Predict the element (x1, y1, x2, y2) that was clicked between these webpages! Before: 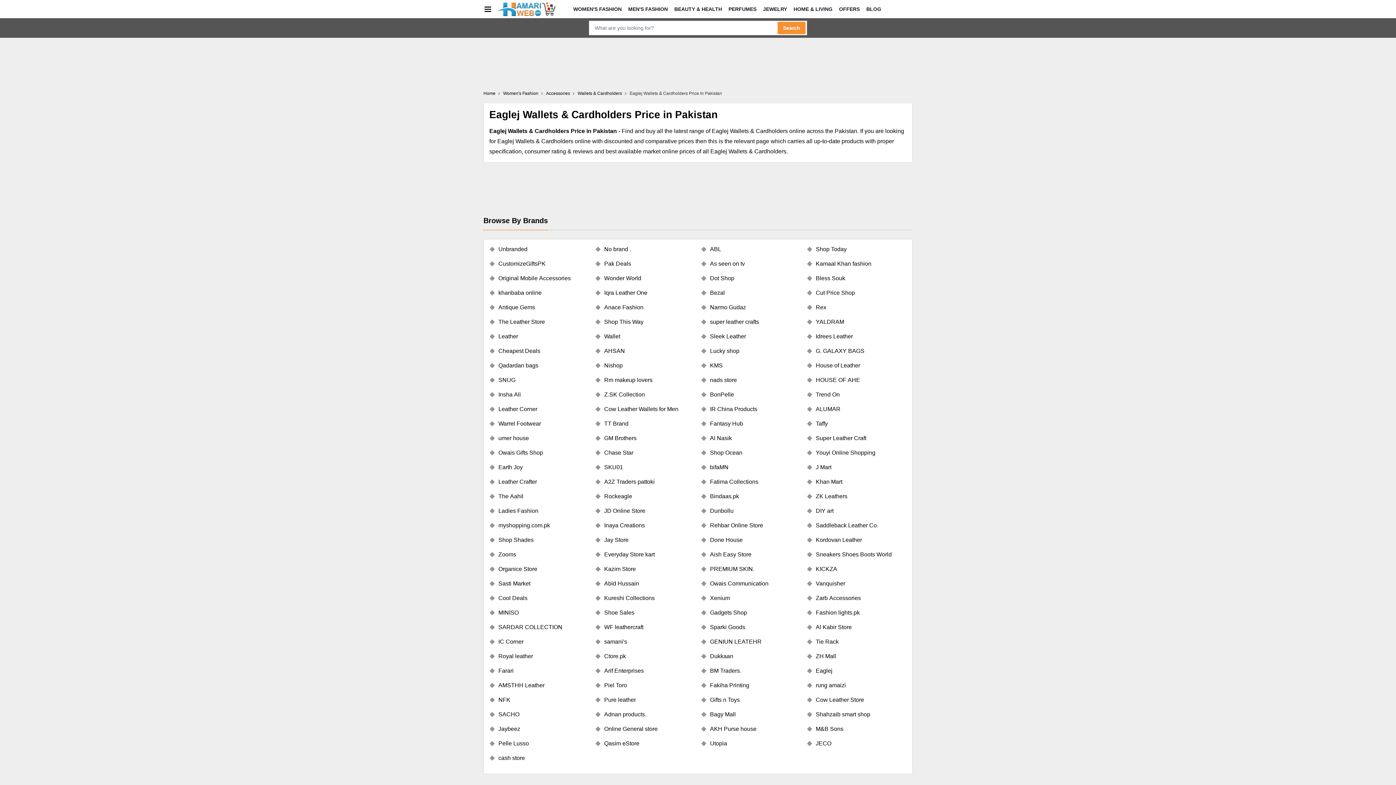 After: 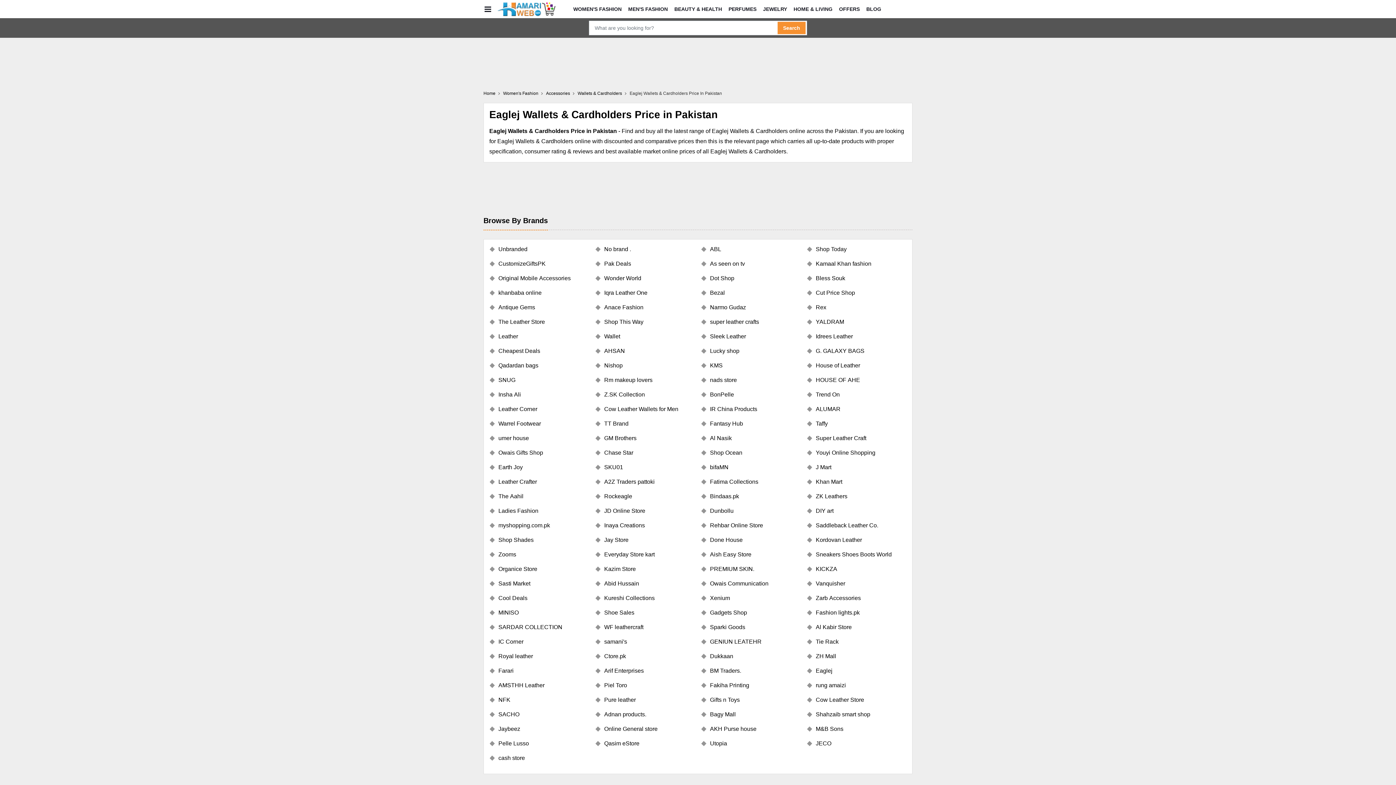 Action: label: Eaglej bbox: (806, 666, 906, 675)